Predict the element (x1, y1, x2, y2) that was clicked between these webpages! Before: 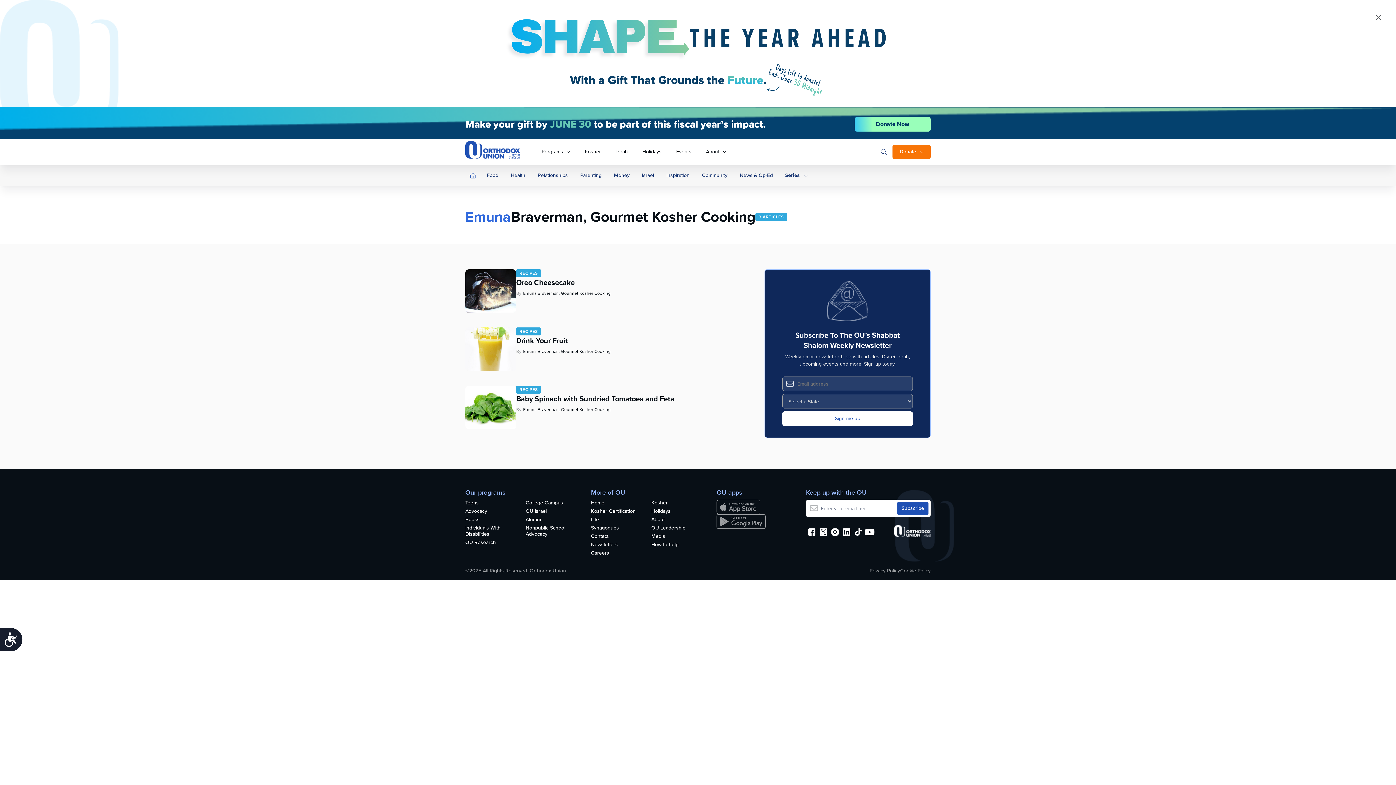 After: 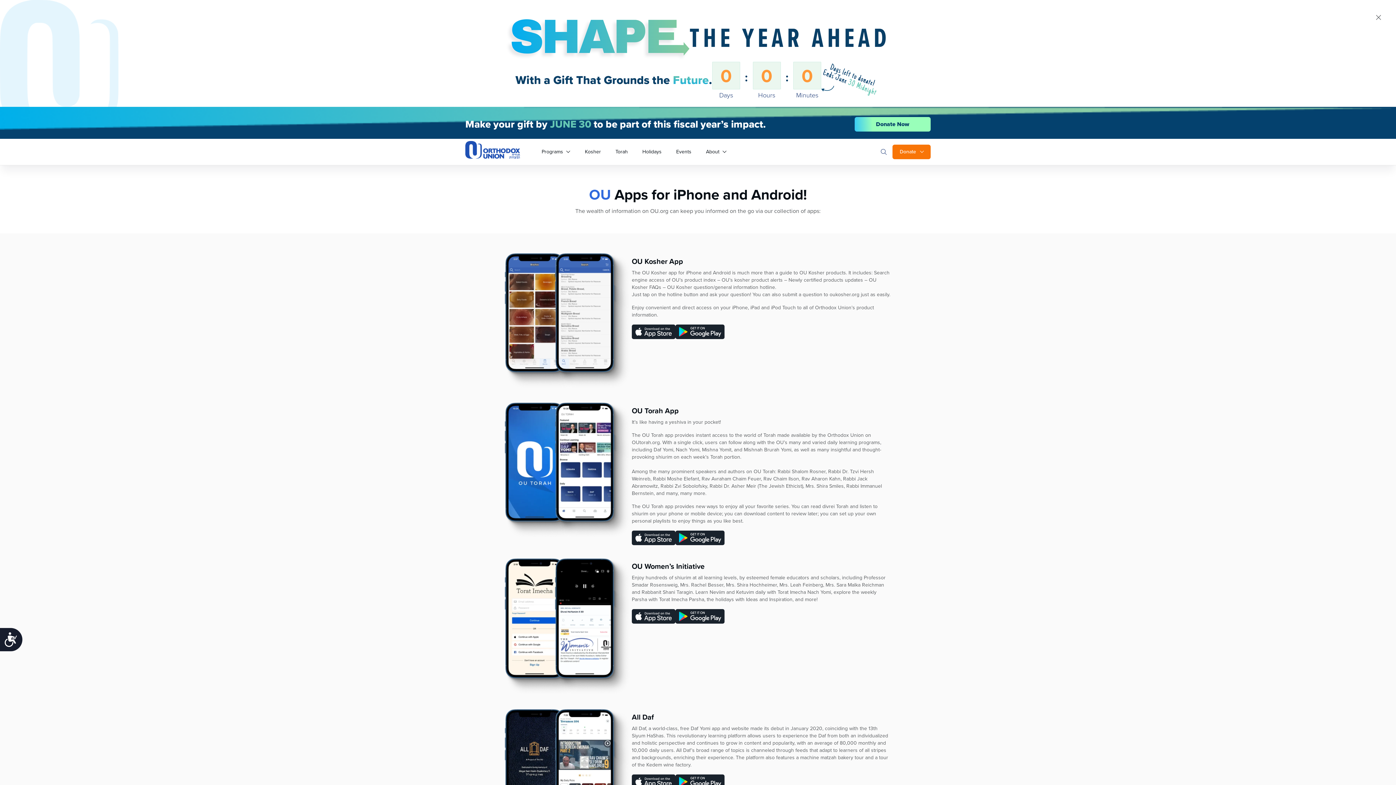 Action: bbox: (716, 500, 789, 514)